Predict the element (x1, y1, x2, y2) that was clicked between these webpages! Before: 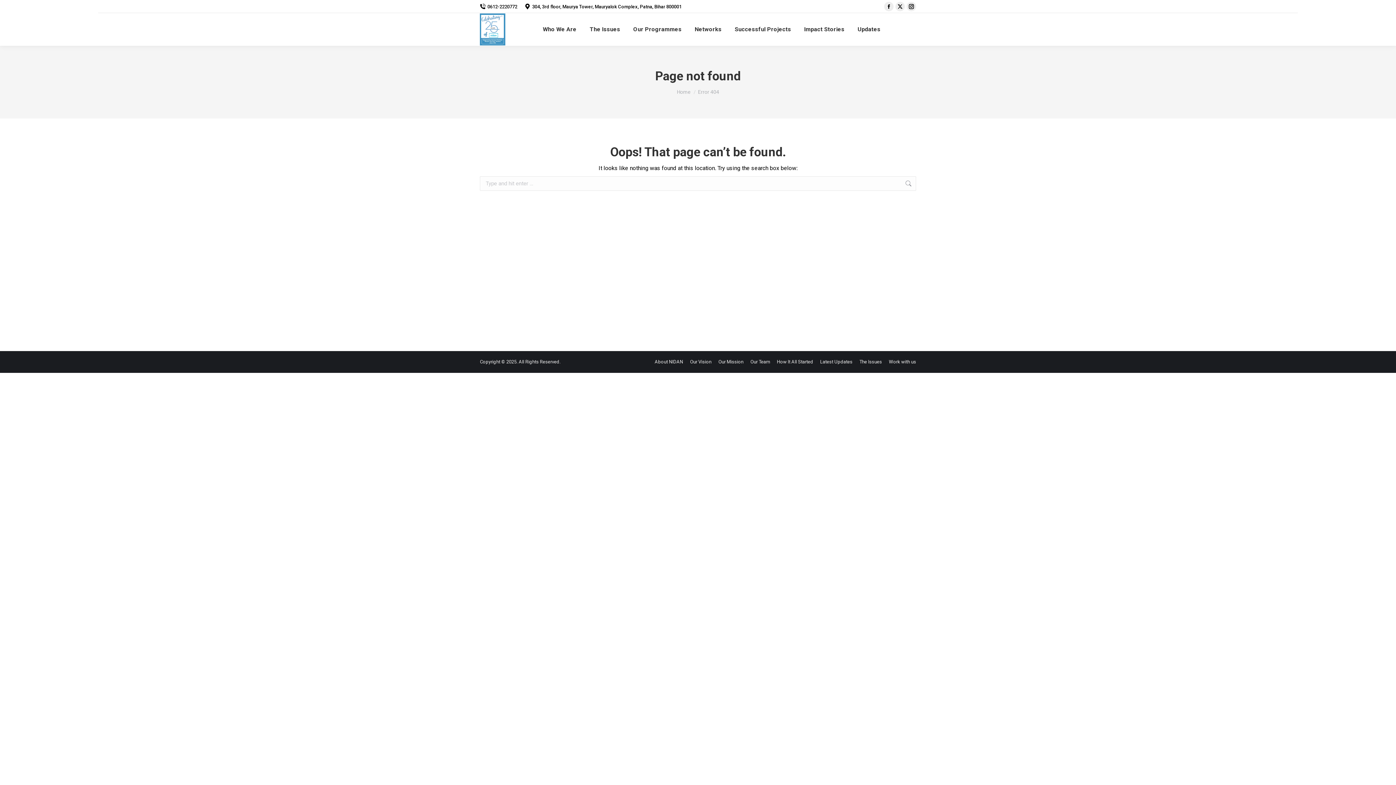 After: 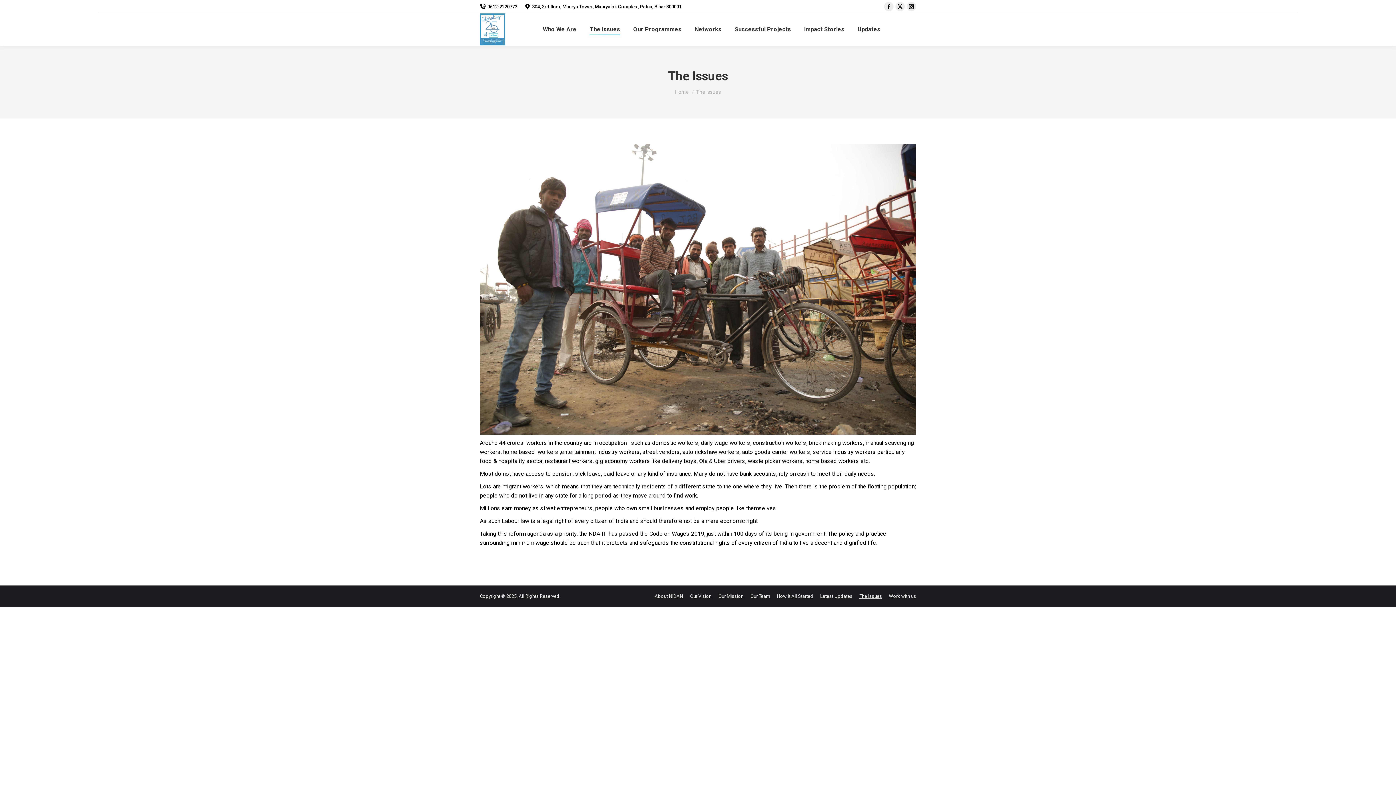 Action: bbox: (588, 19, 621, 39) label: The Issues